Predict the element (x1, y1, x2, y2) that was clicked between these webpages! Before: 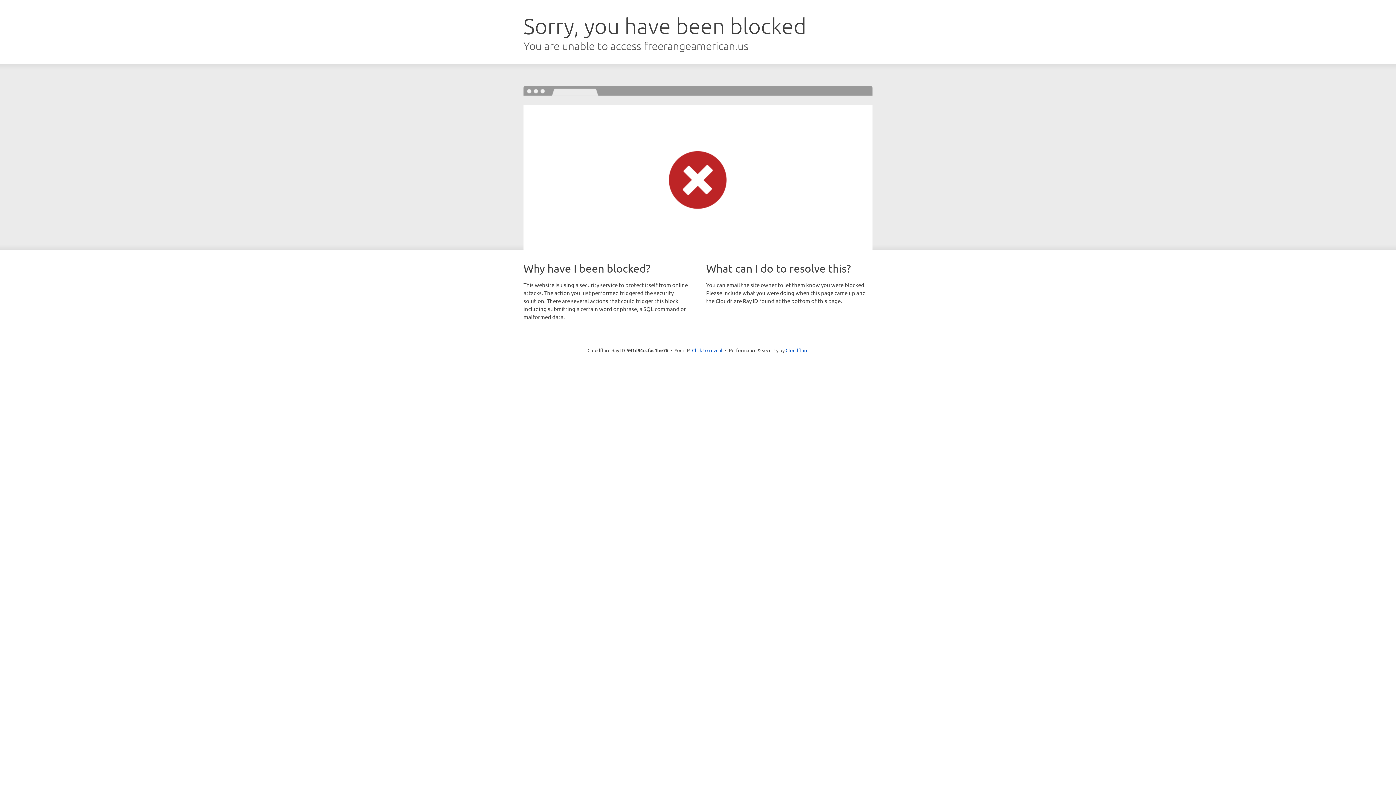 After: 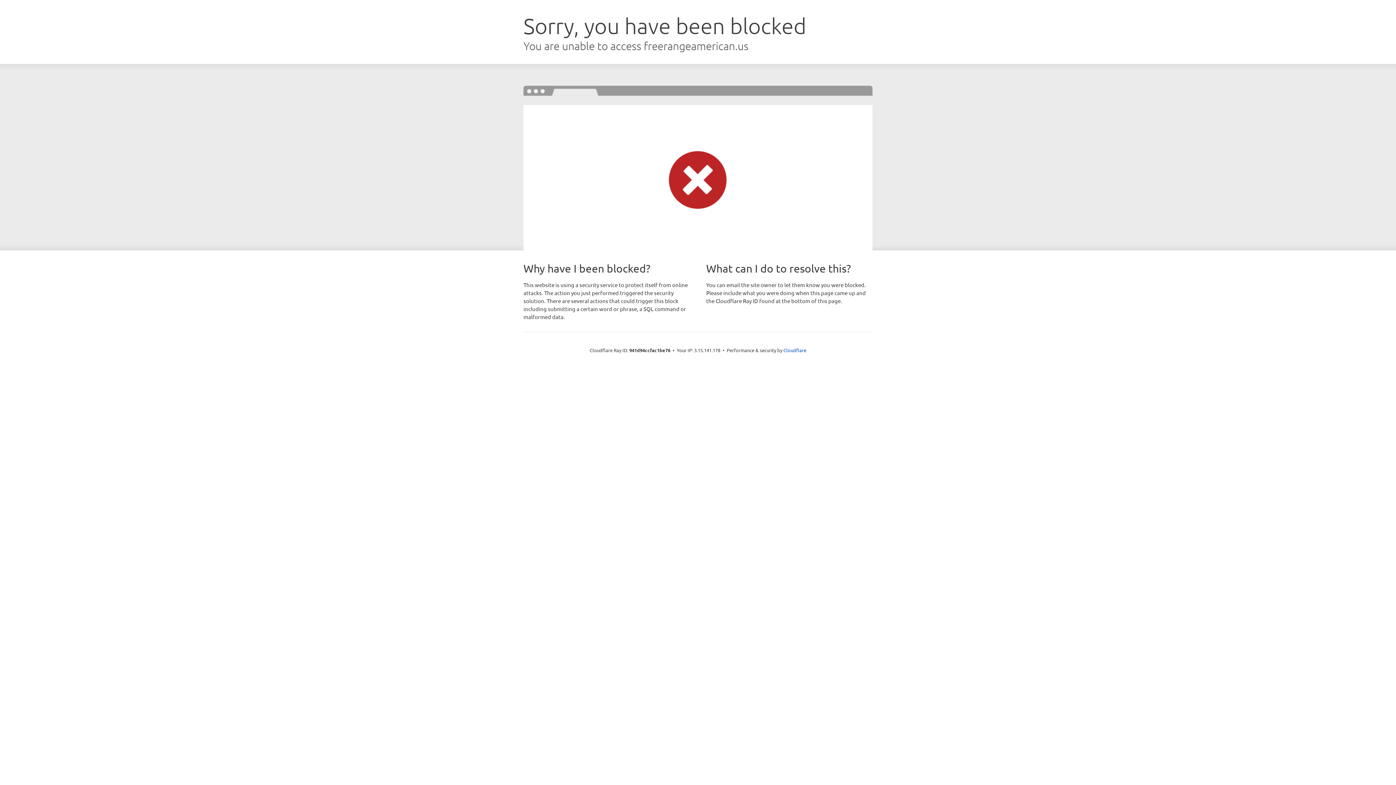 Action: label: Click to reveal bbox: (692, 346, 722, 353)